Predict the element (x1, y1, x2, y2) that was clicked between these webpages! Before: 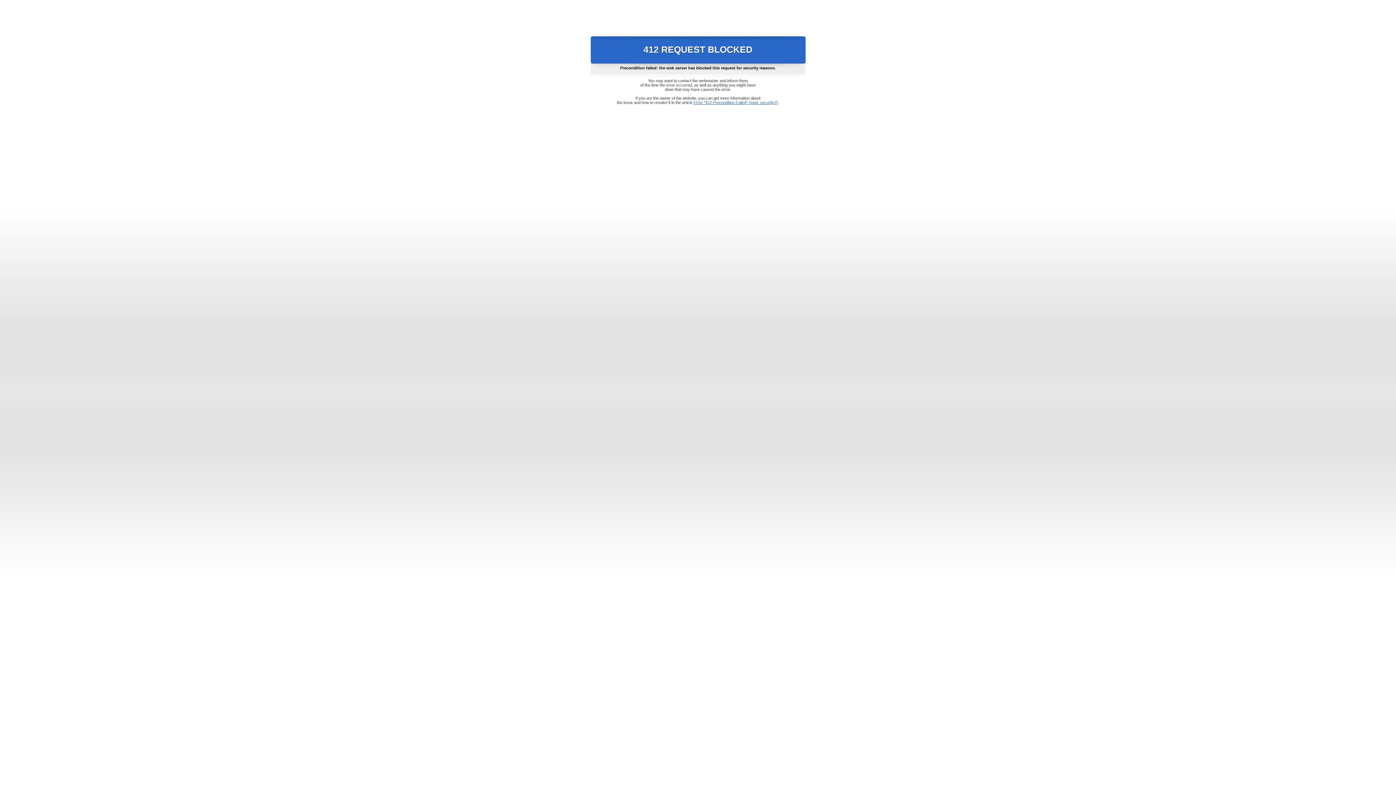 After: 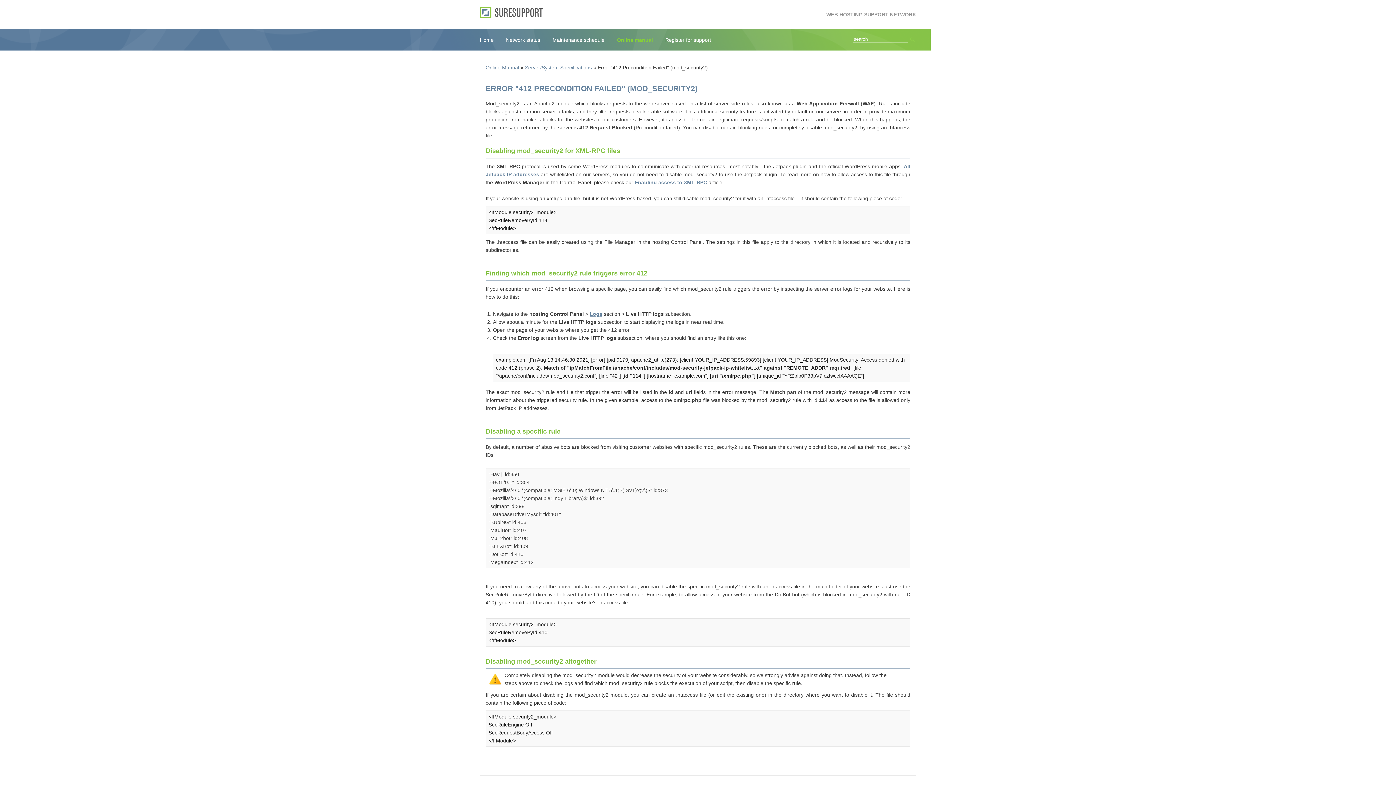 Action: bbox: (693, 100, 778, 104) label: Error "412 Precondition Failed" (mod_security2)